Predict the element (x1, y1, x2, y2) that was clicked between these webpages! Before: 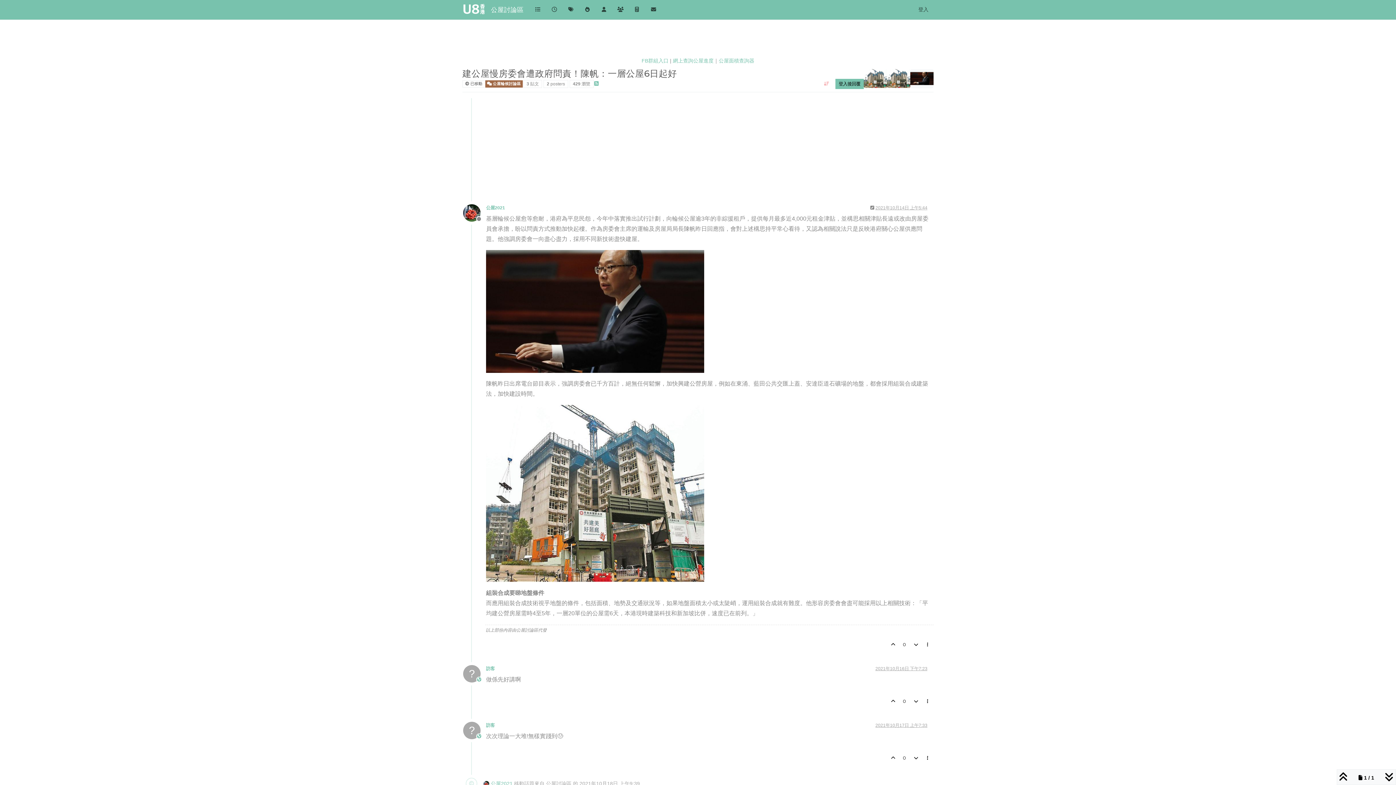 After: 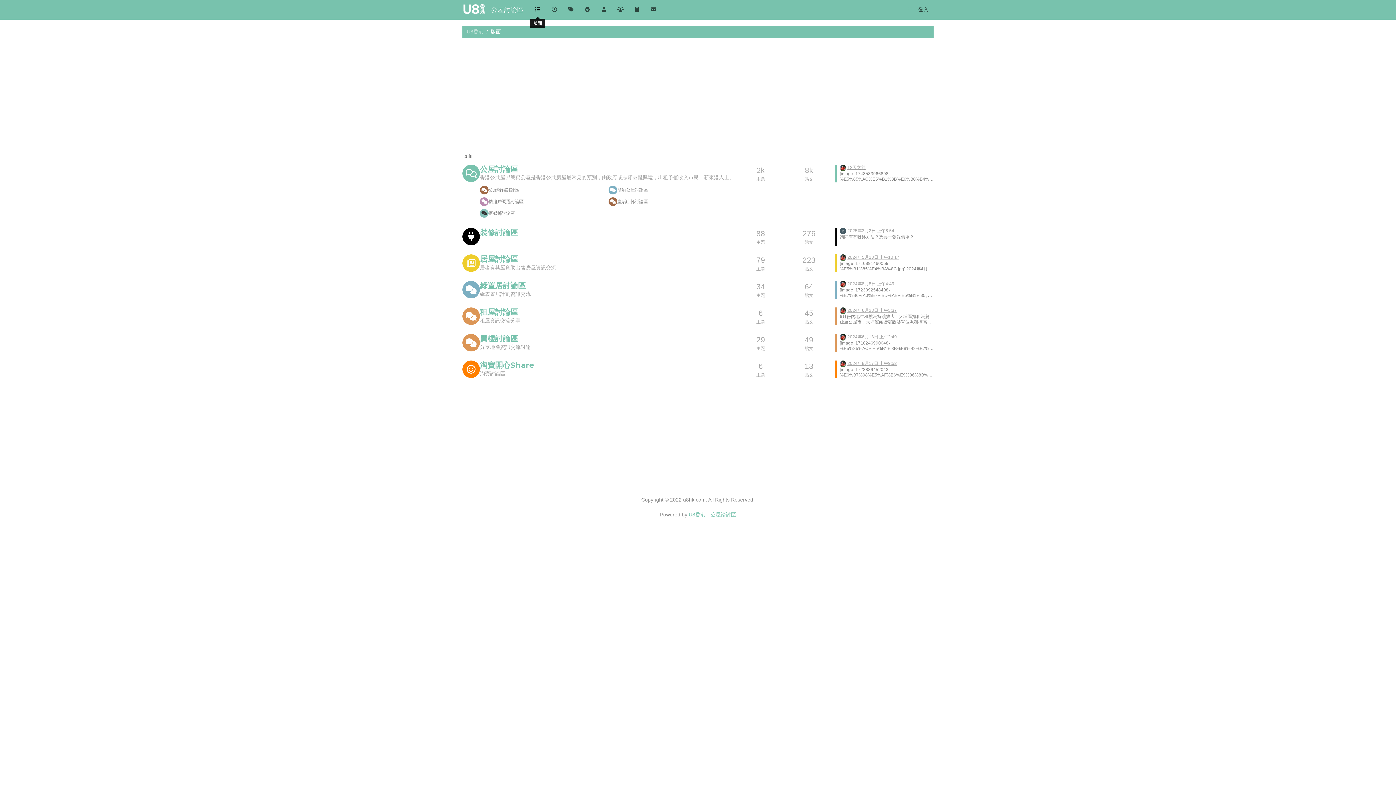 Action: bbox: (529, 3, 546, 16)